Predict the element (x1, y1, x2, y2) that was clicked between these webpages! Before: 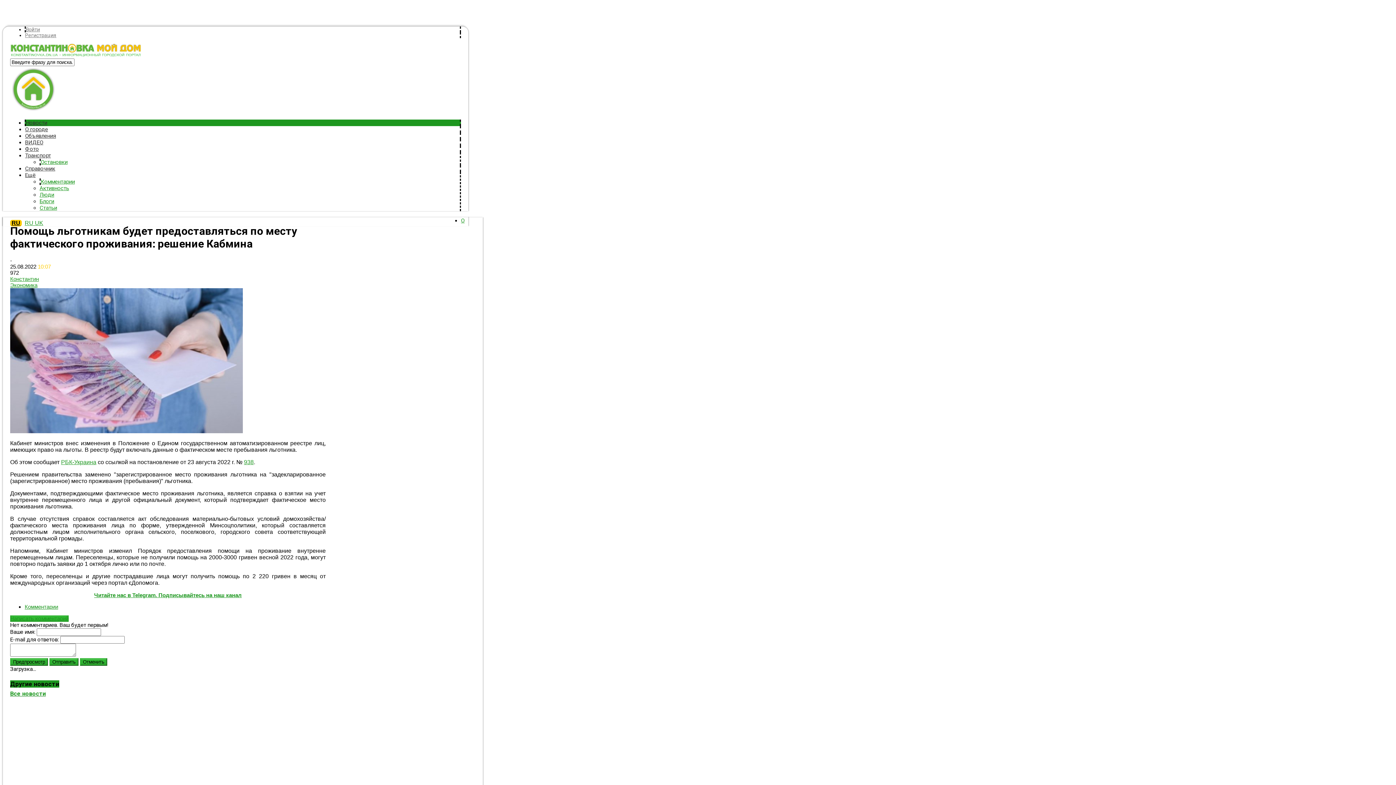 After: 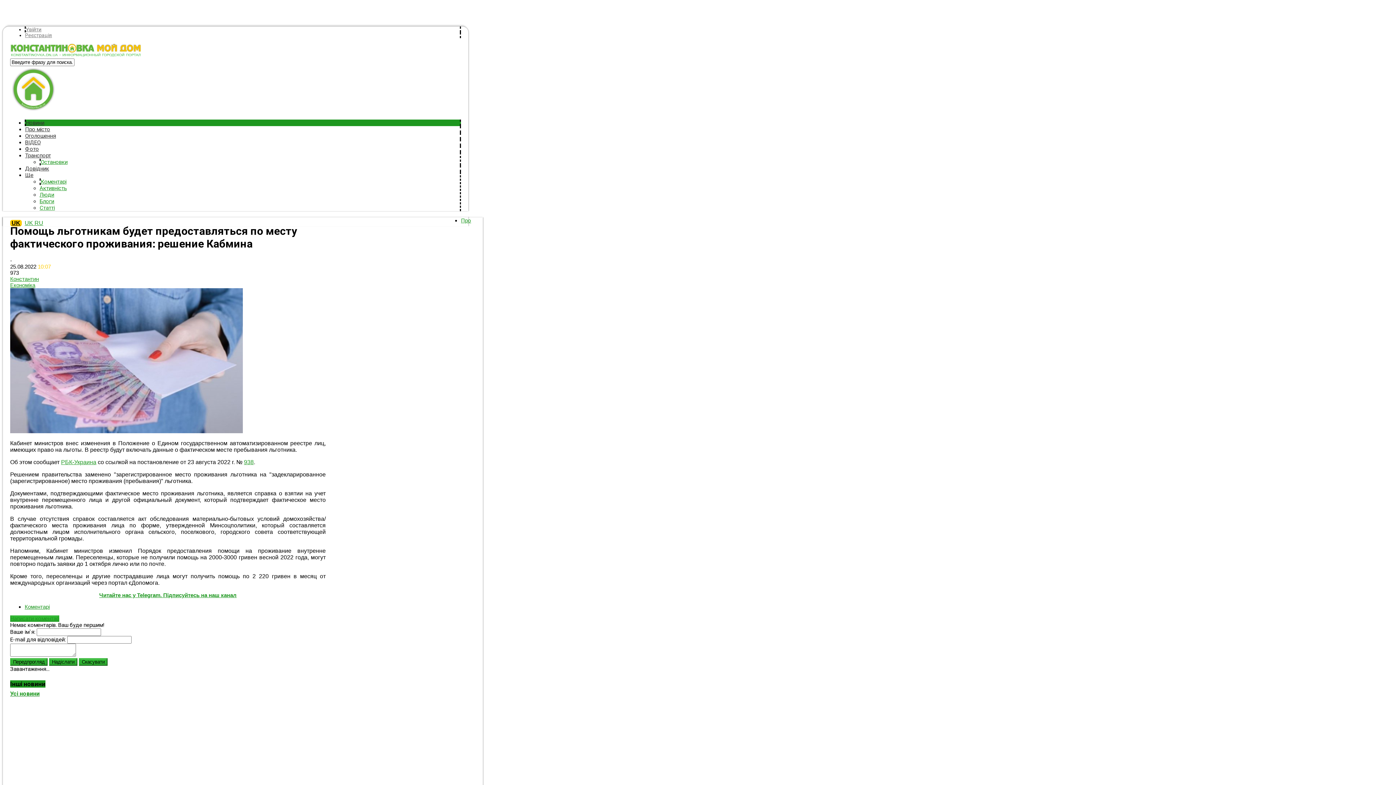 Action: label: UK bbox: (34, 220, 43, 226)